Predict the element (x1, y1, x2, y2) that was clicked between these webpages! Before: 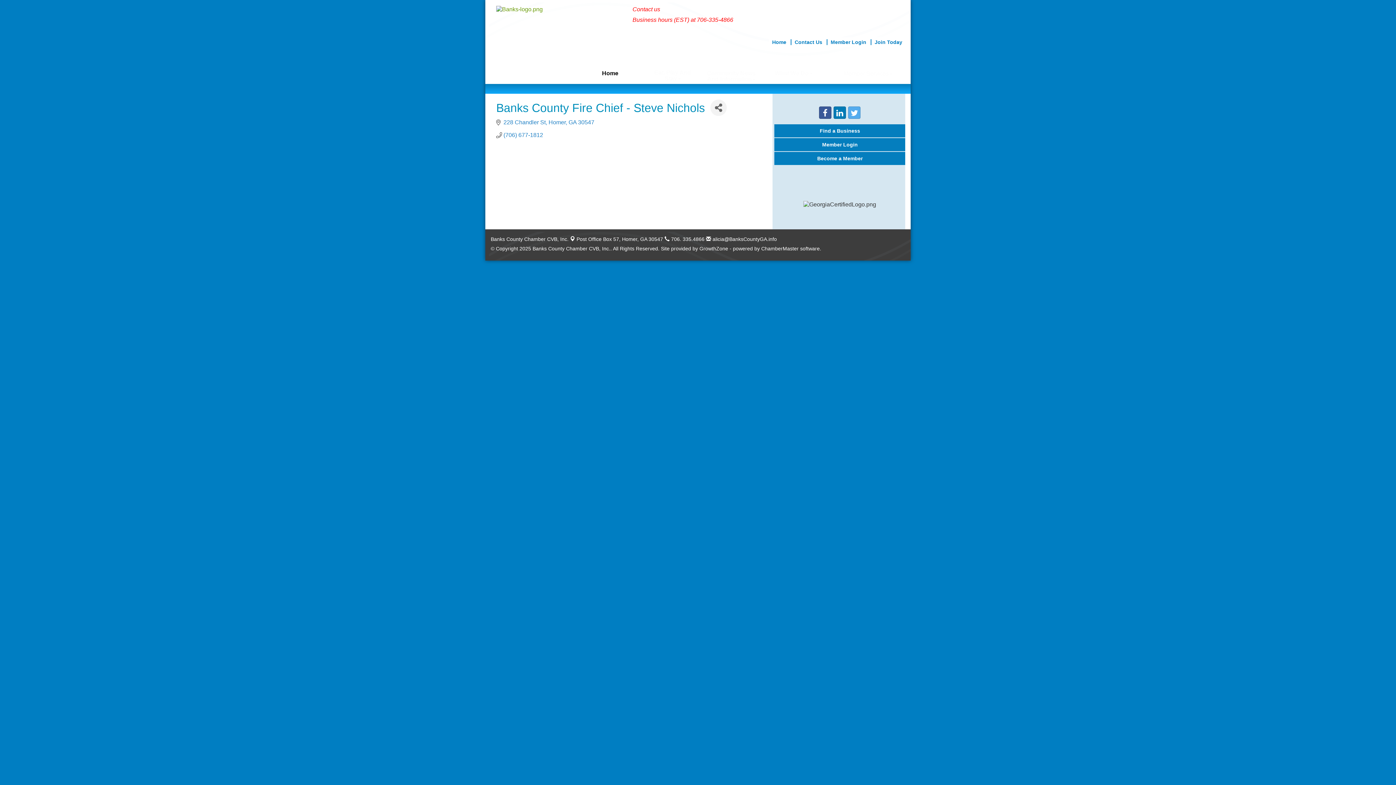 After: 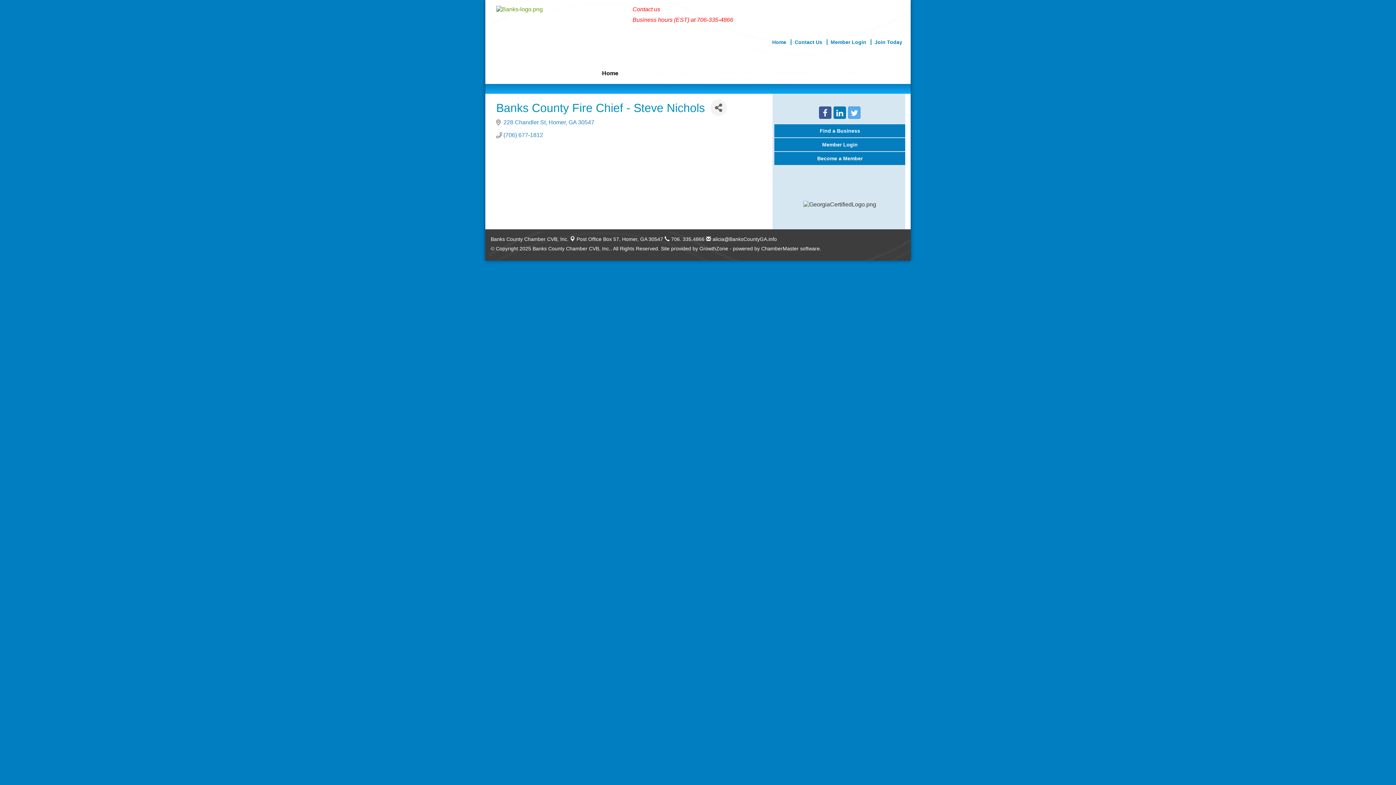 Action: bbox: (503, 131, 543, 138) label: (706) 677-1812